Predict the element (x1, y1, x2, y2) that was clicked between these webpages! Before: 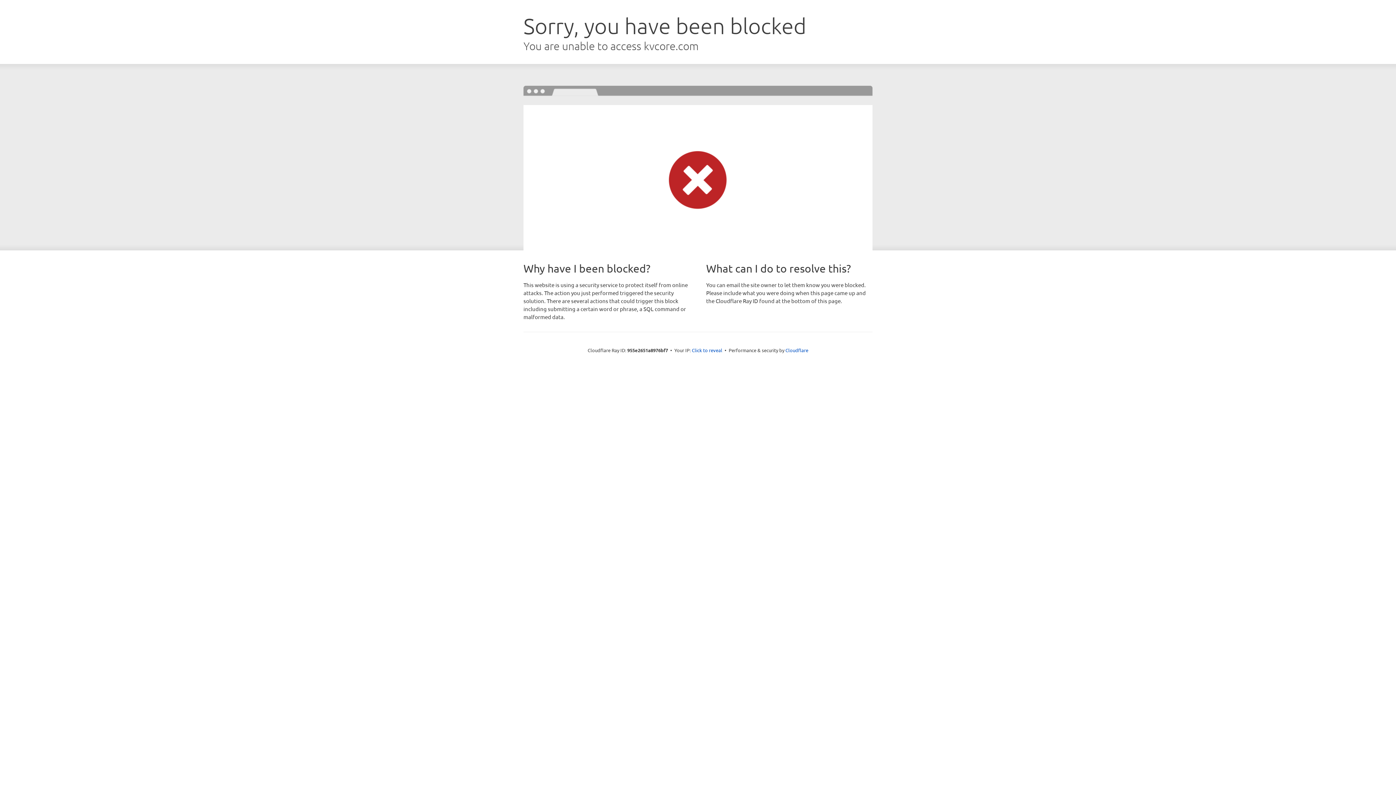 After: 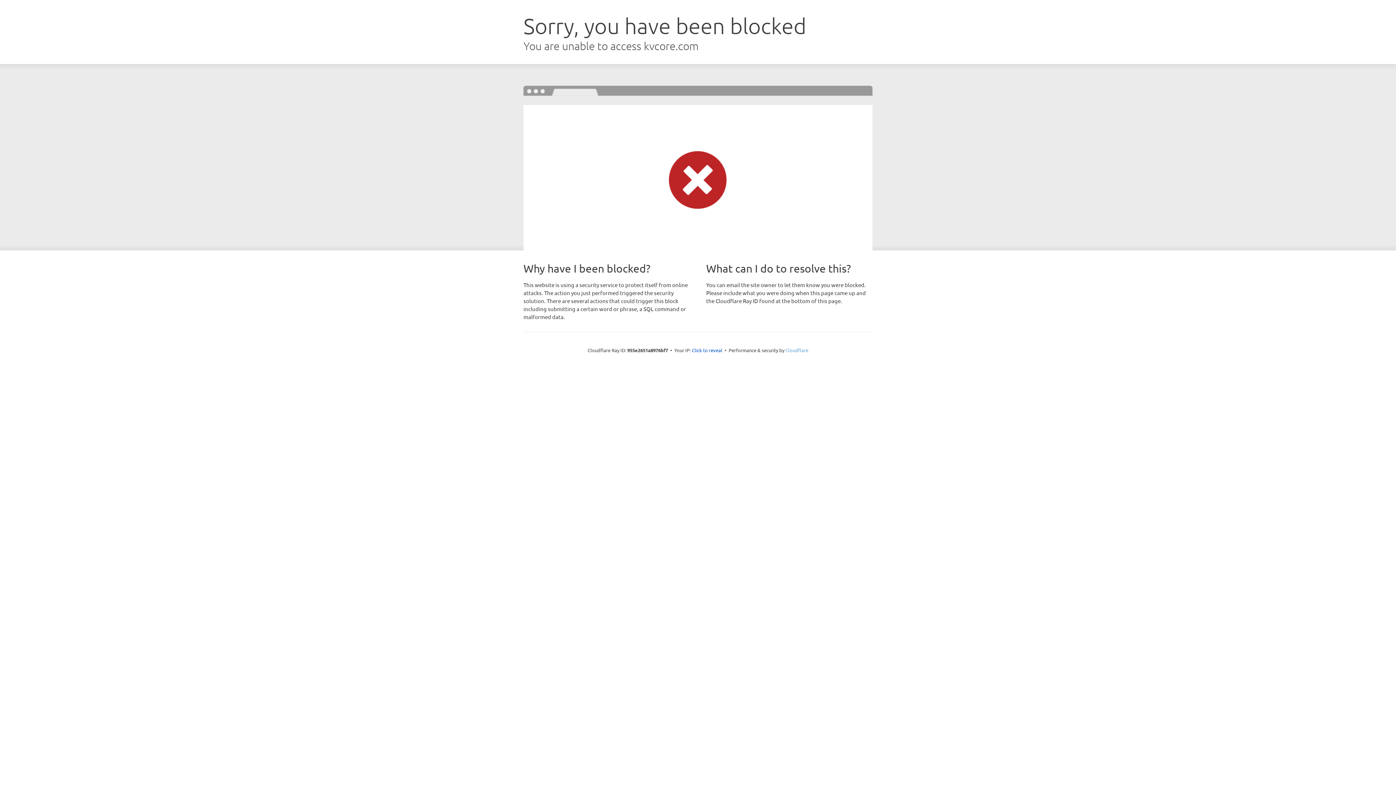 Action: label: Cloudflare bbox: (785, 347, 808, 353)